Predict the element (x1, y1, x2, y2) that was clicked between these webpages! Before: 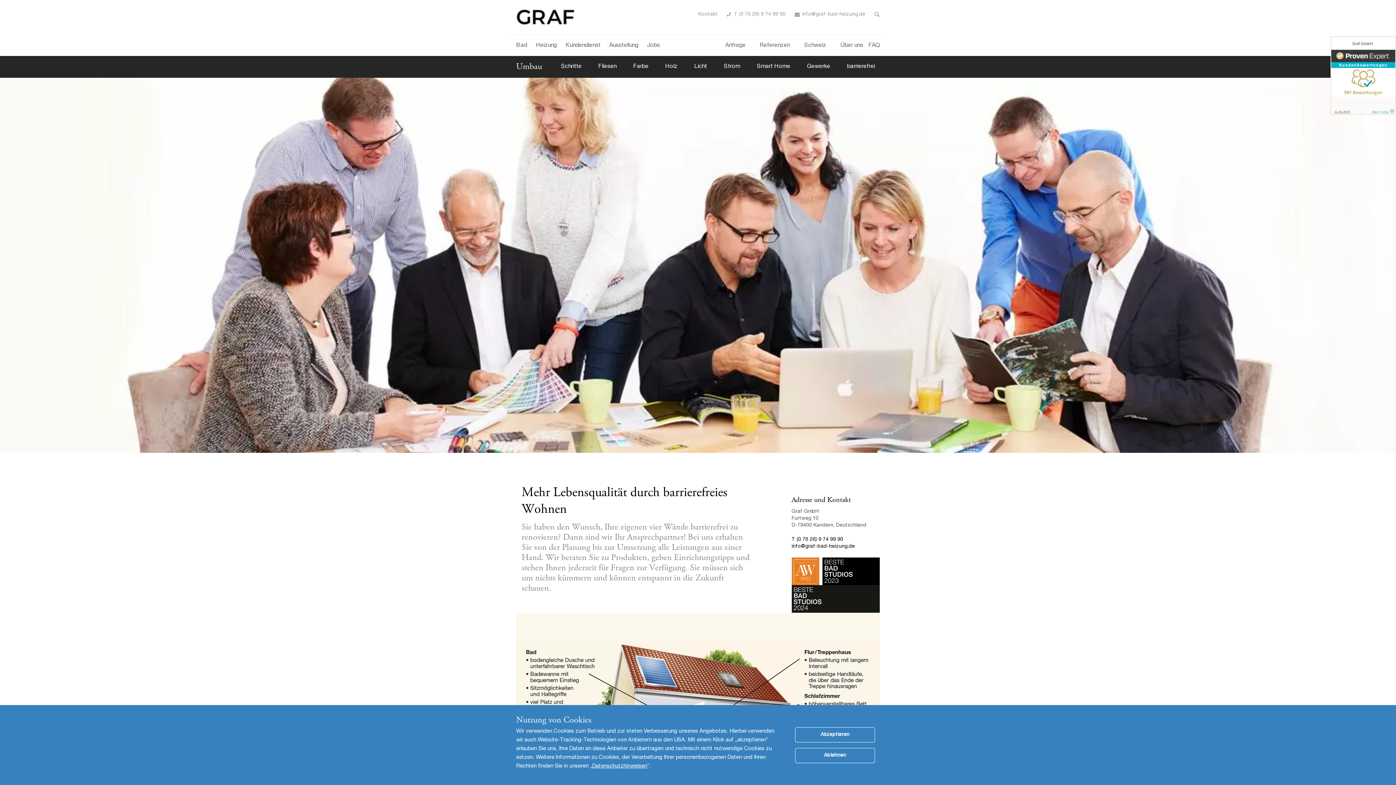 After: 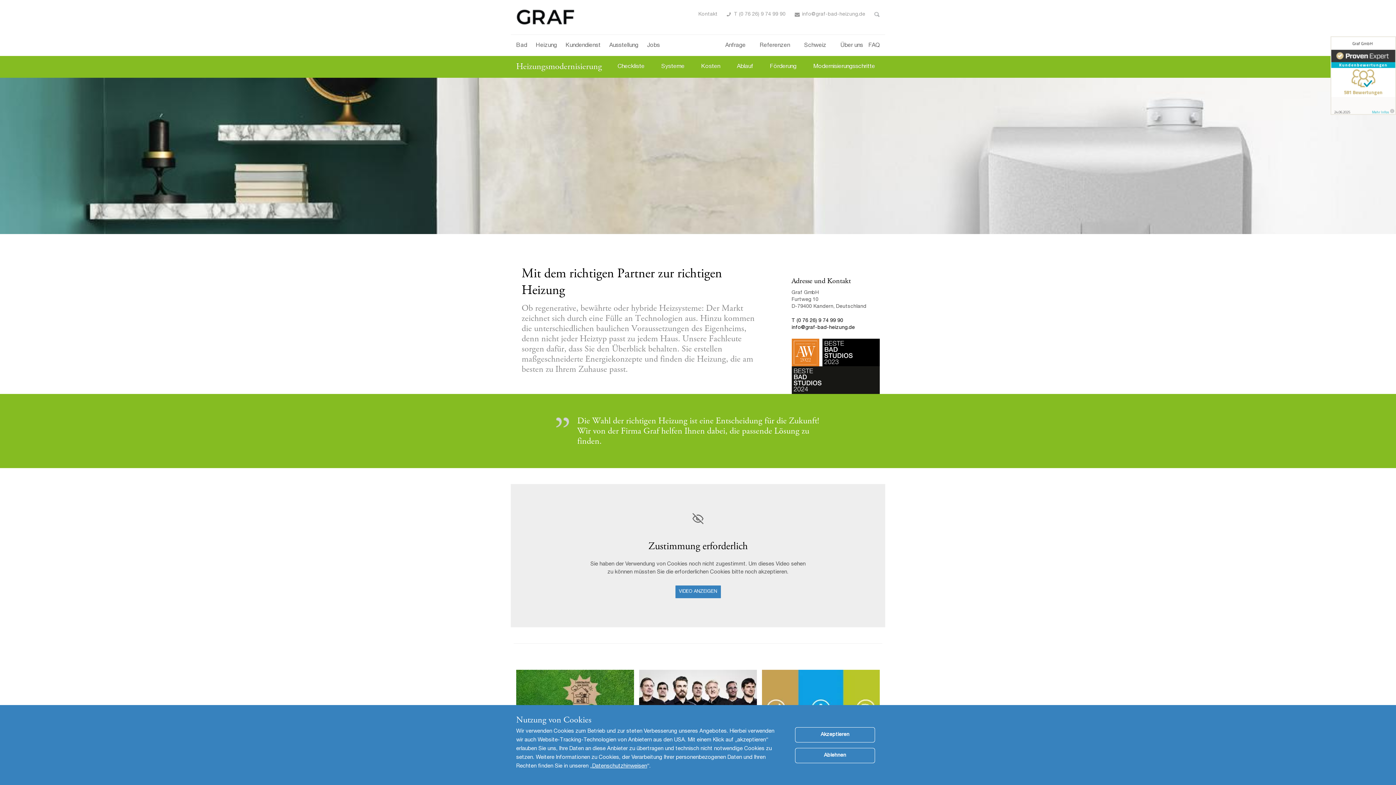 Action: bbox: (536, 39, 557, 52) label: Heizung